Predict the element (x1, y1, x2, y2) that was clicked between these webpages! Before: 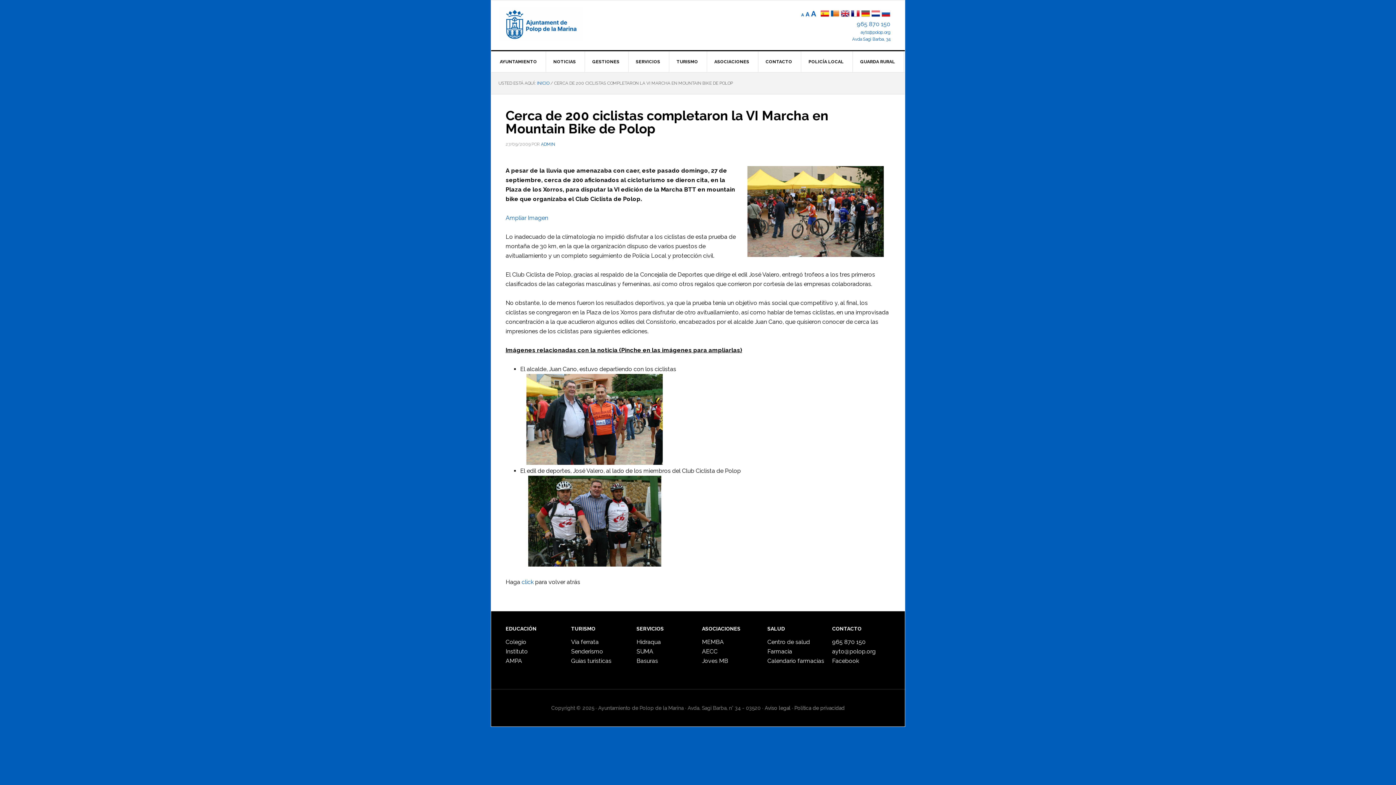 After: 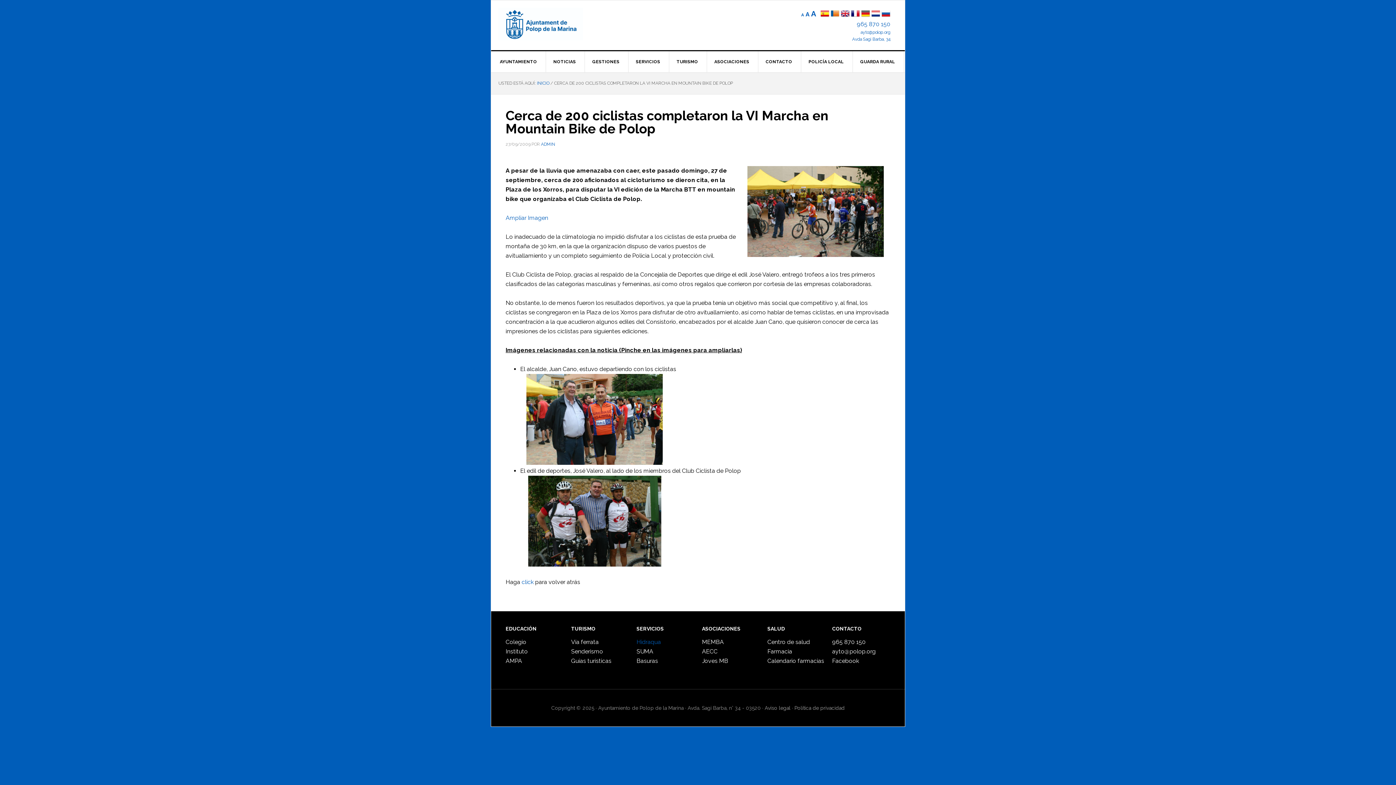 Action: bbox: (636, 638, 661, 645) label: Hidraqua